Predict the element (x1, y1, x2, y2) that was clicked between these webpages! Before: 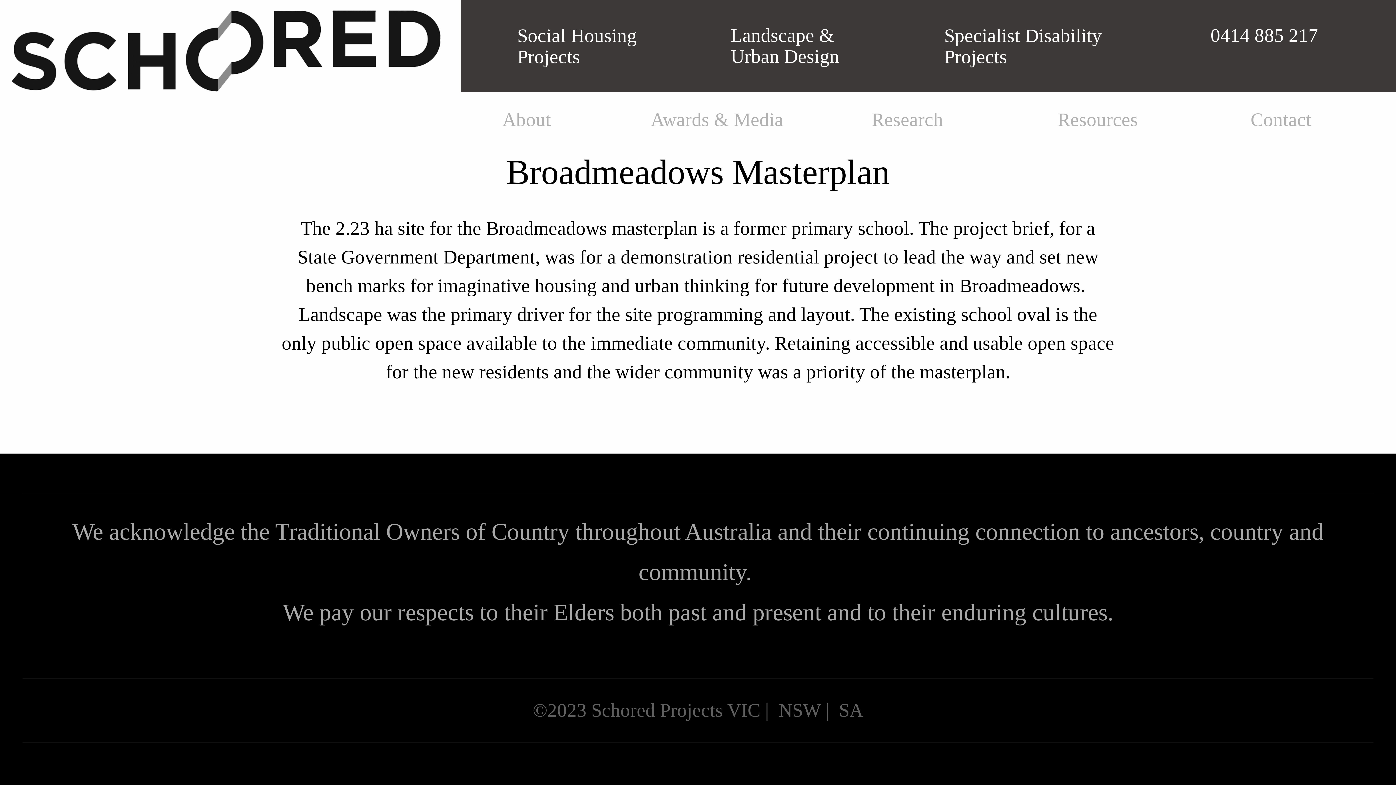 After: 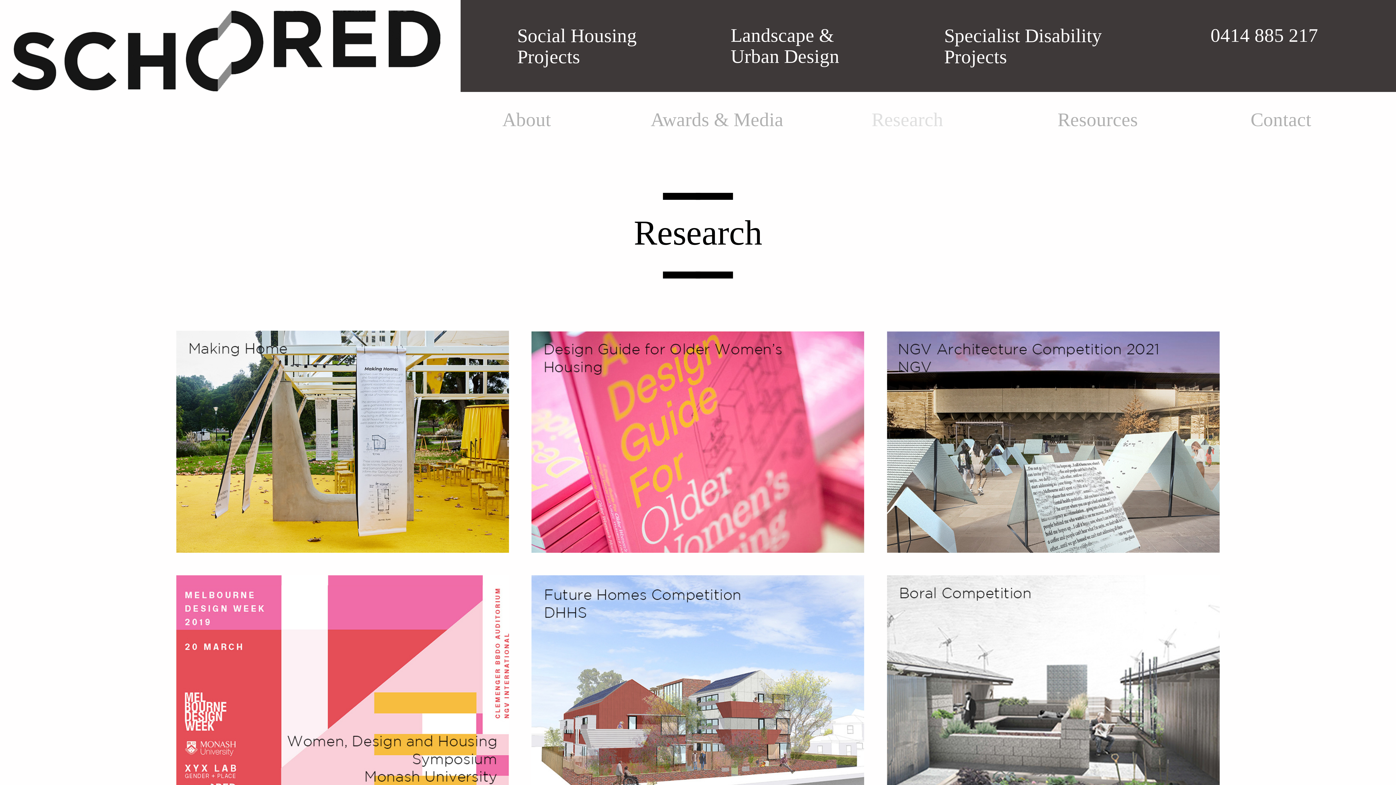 Action: label: Research
 bbox: (871, 103, 943, 131)